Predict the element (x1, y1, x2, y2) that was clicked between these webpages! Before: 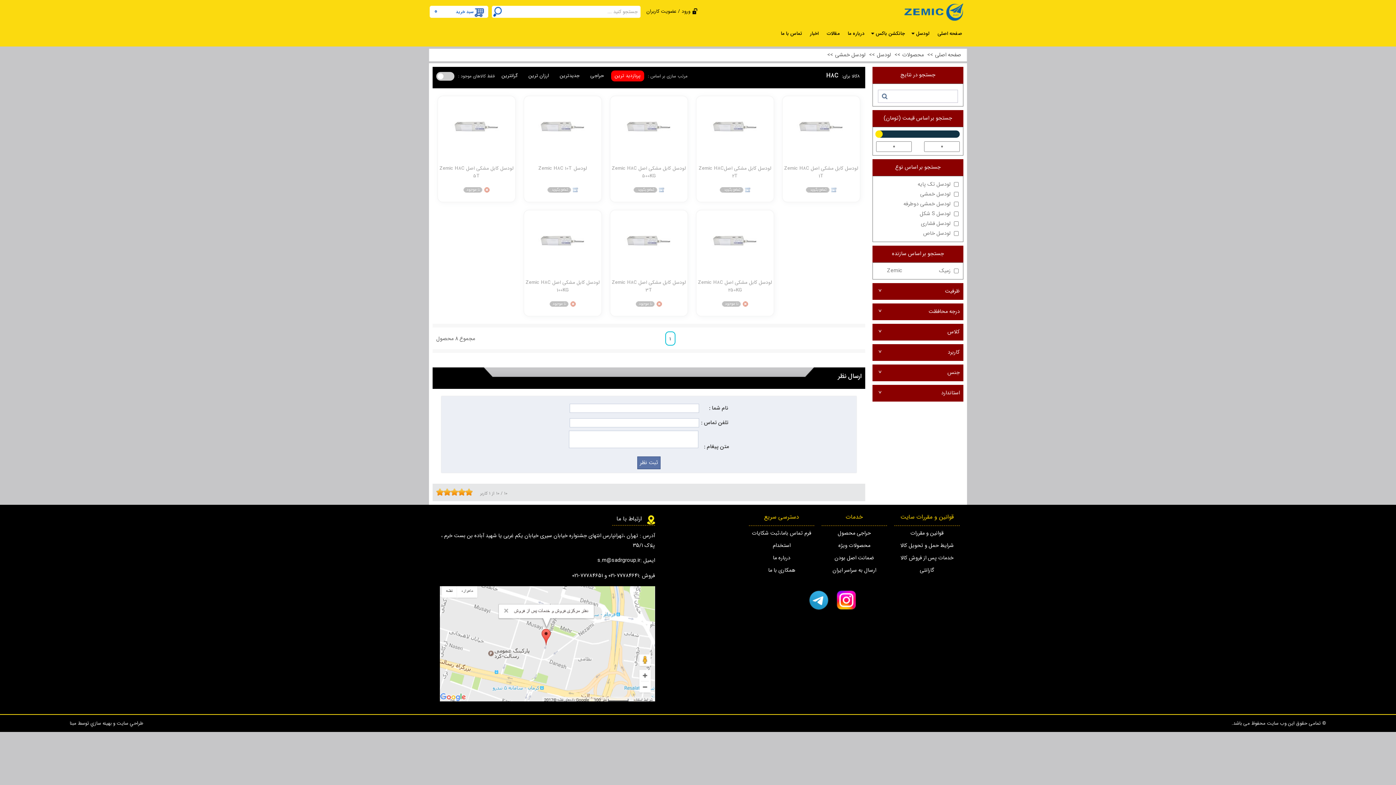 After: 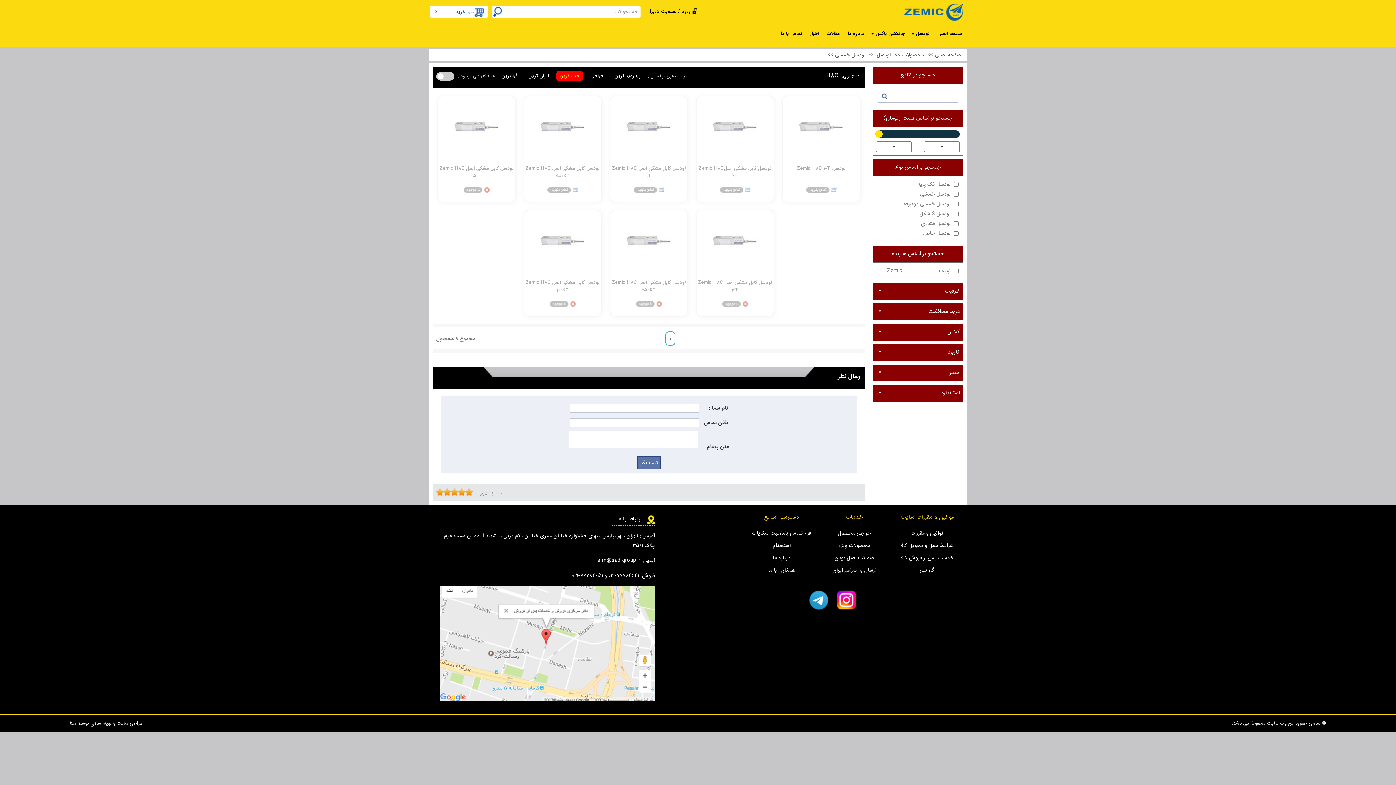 Action: bbox: (556, 70, 583, 81) label: جدیدترین